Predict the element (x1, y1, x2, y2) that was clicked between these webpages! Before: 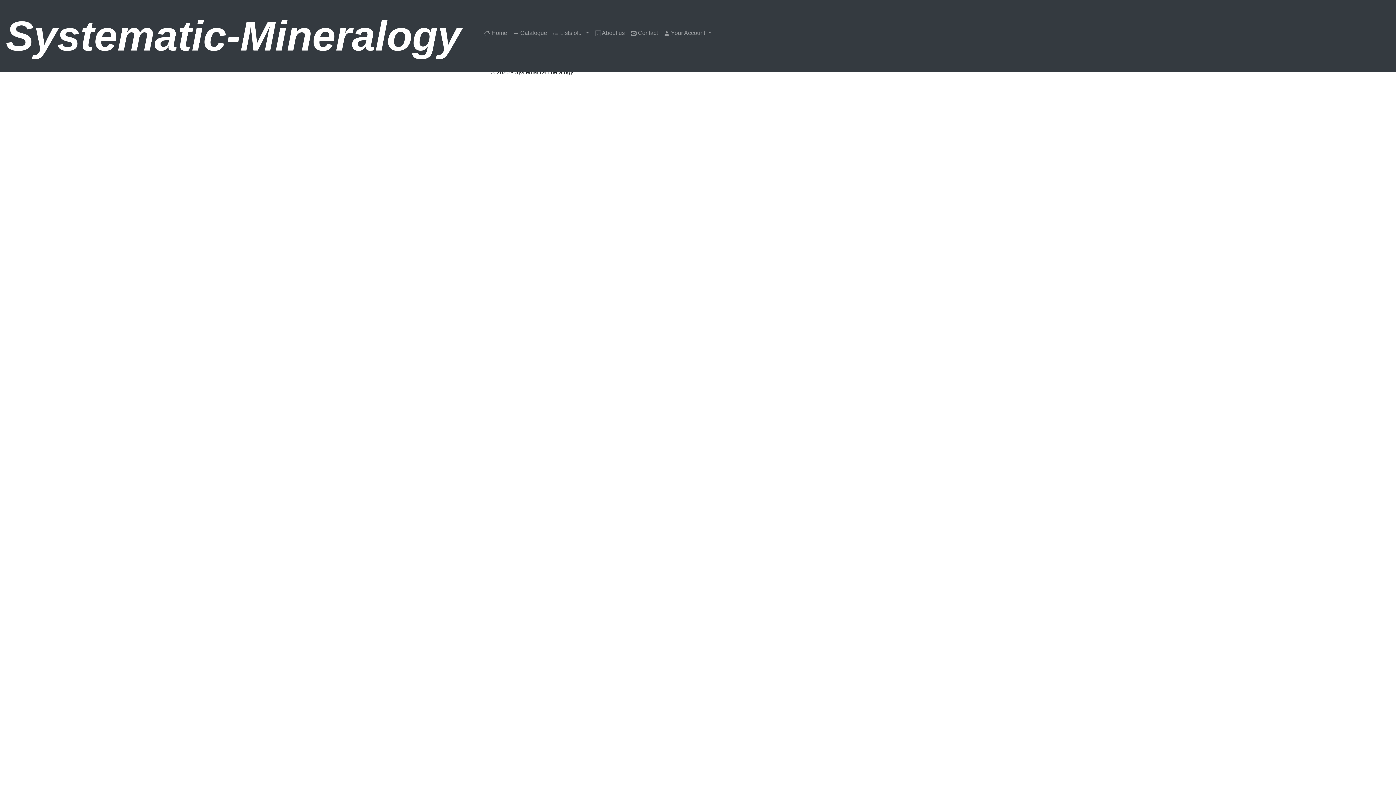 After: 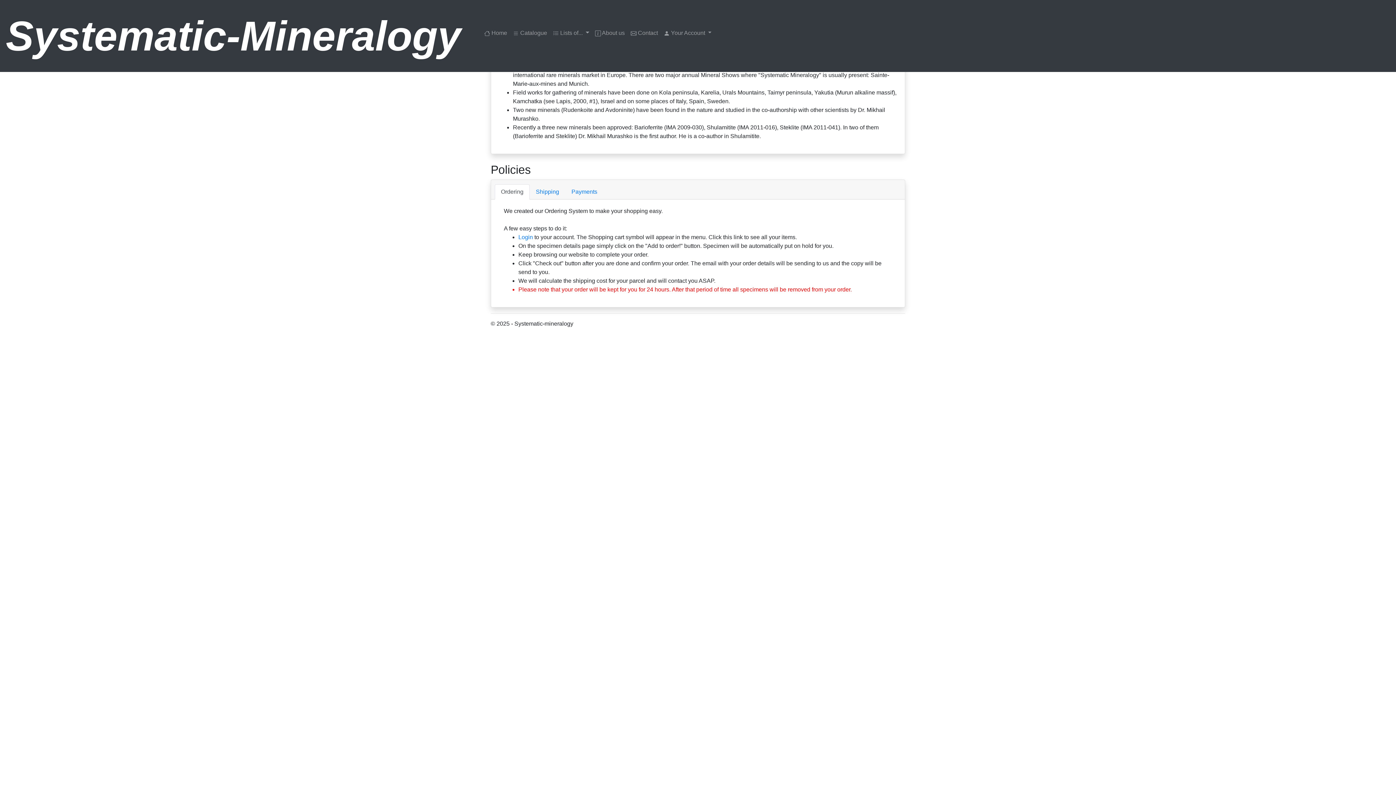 Action: label:  About us bbox: (592, 25, 627, 40)